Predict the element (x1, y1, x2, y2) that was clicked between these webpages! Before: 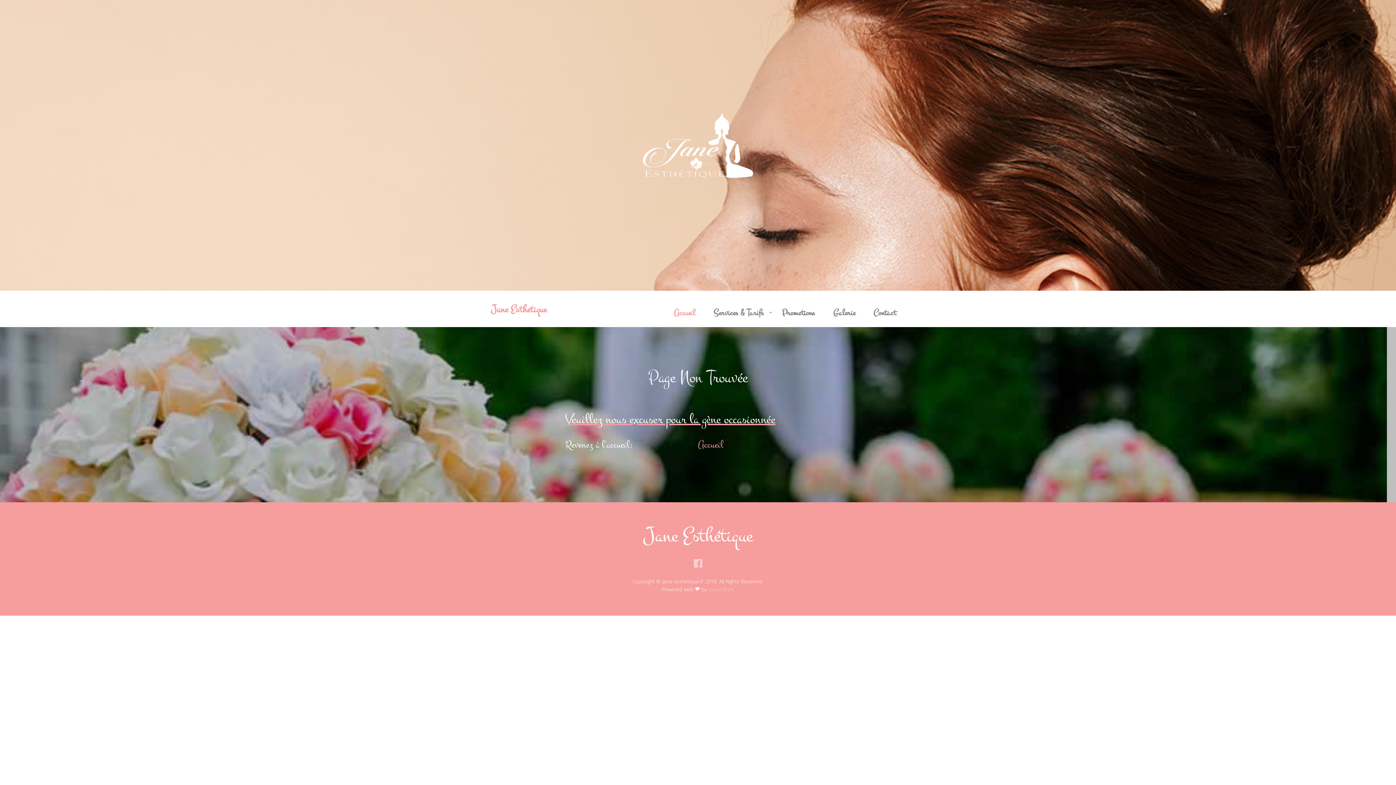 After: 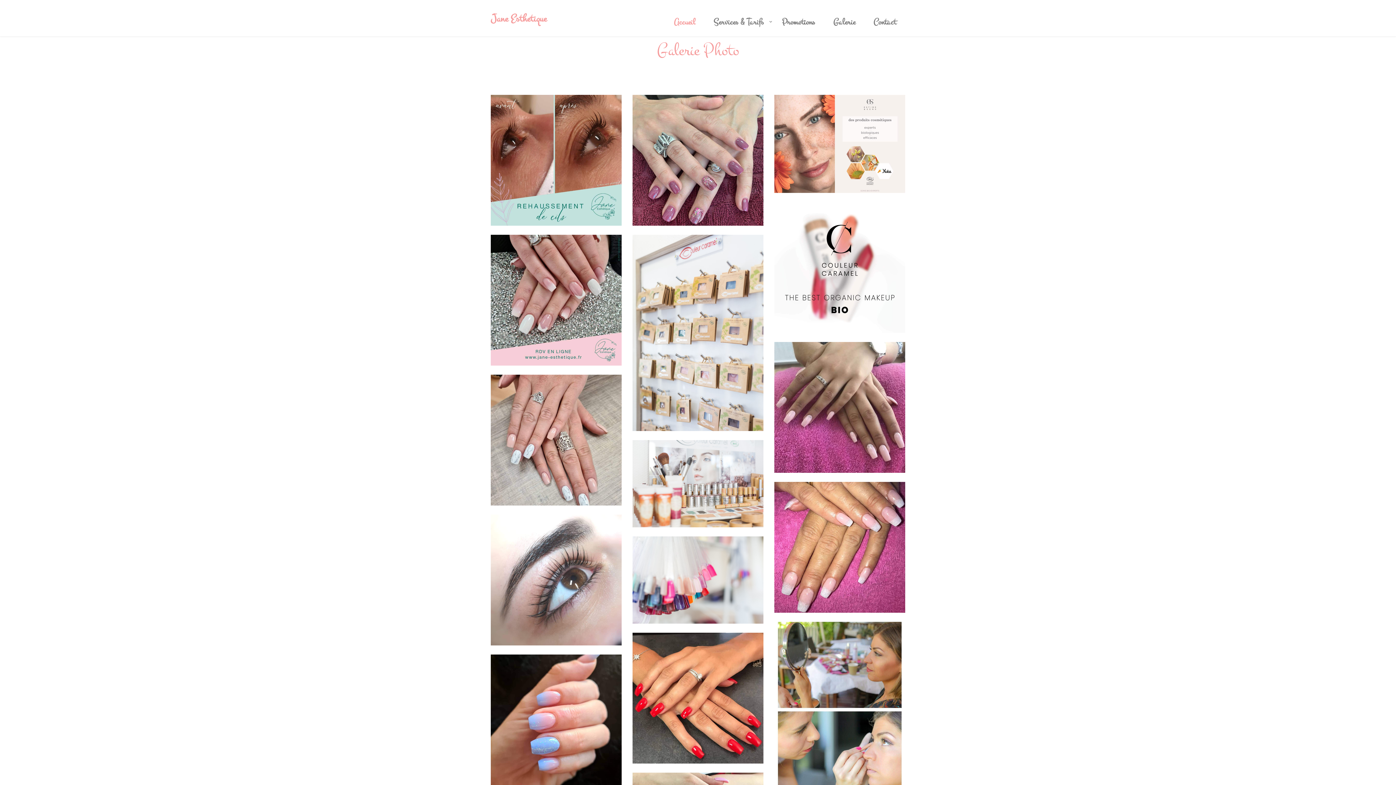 Action: bbox: (824, 298, 864, 327) label: Galerie